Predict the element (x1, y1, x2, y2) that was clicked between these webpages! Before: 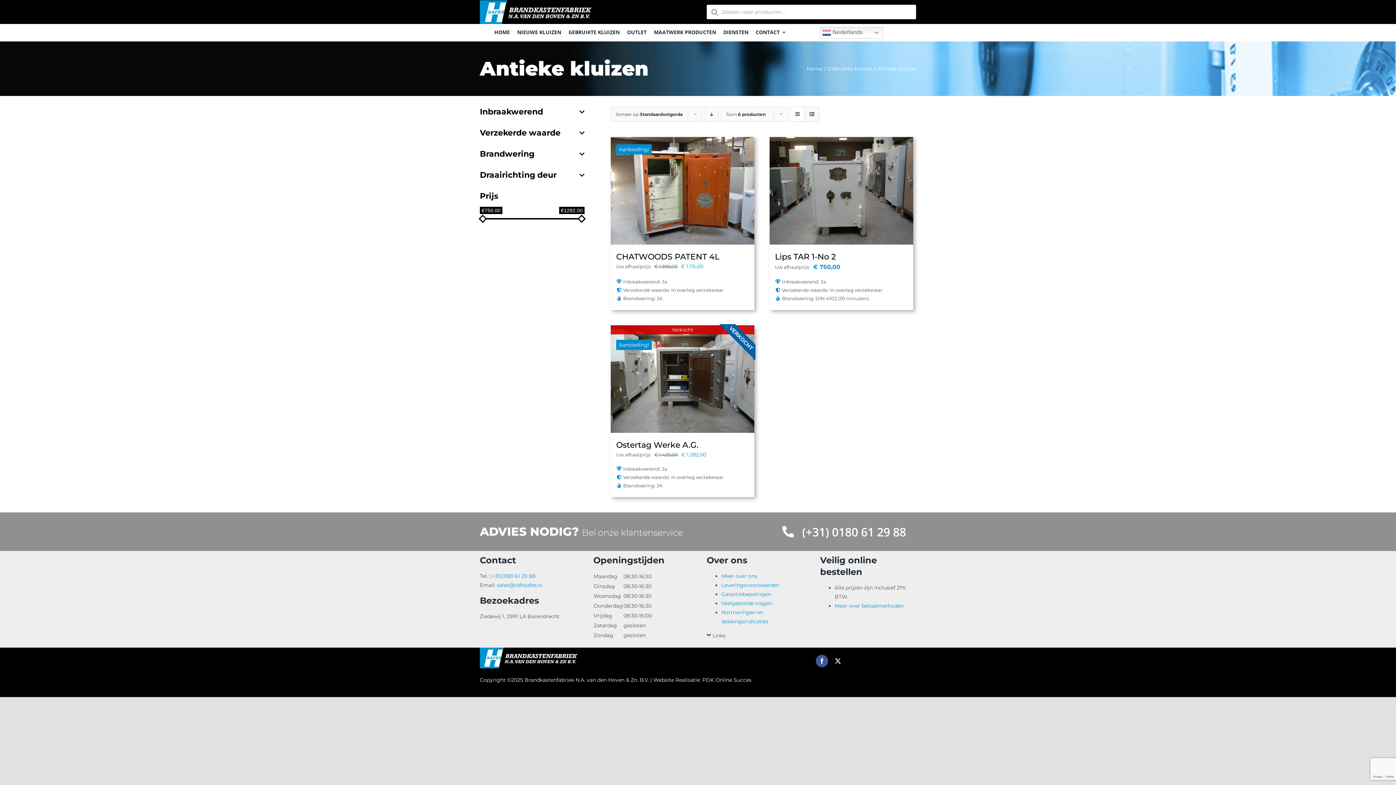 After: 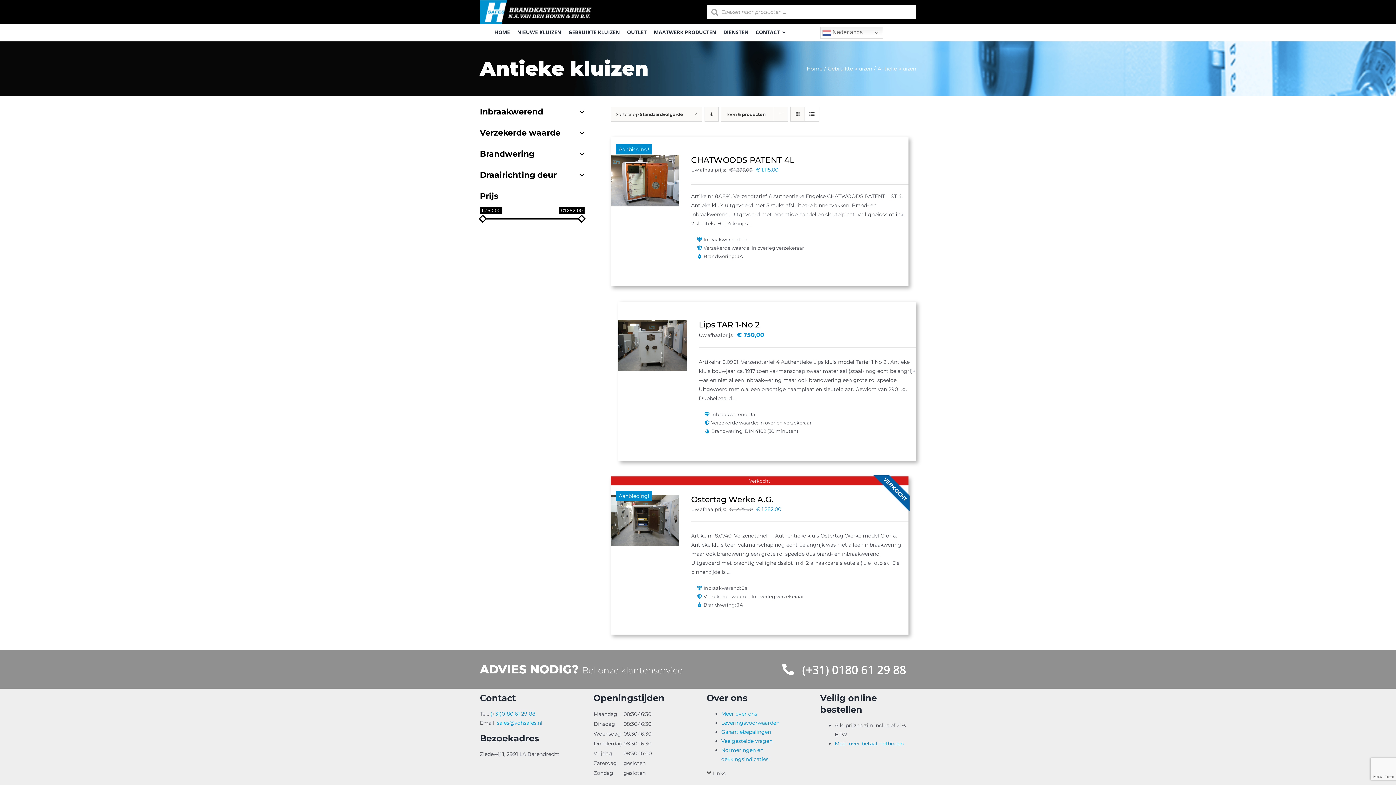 Action: label: Bekijk als lijst bbox: (805, 107, 819, 121)